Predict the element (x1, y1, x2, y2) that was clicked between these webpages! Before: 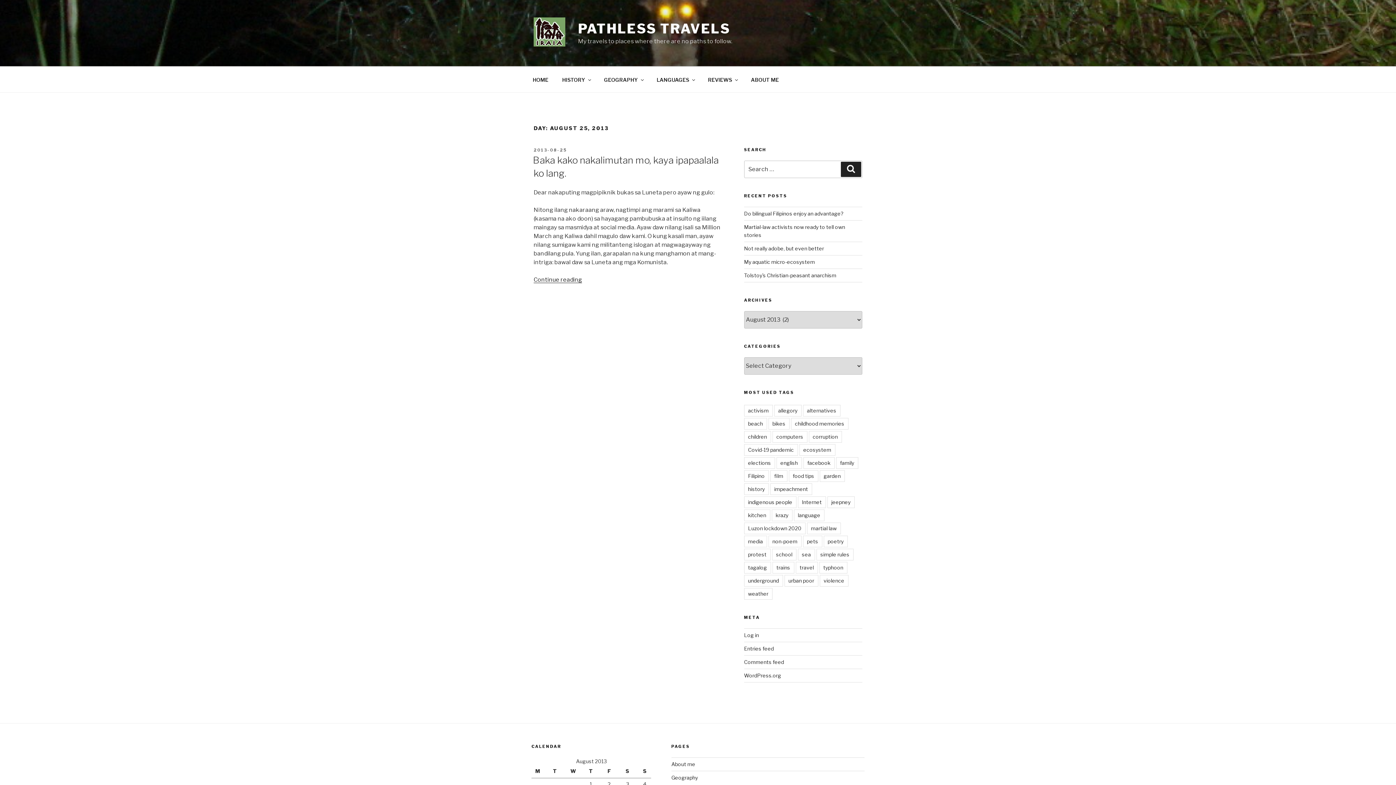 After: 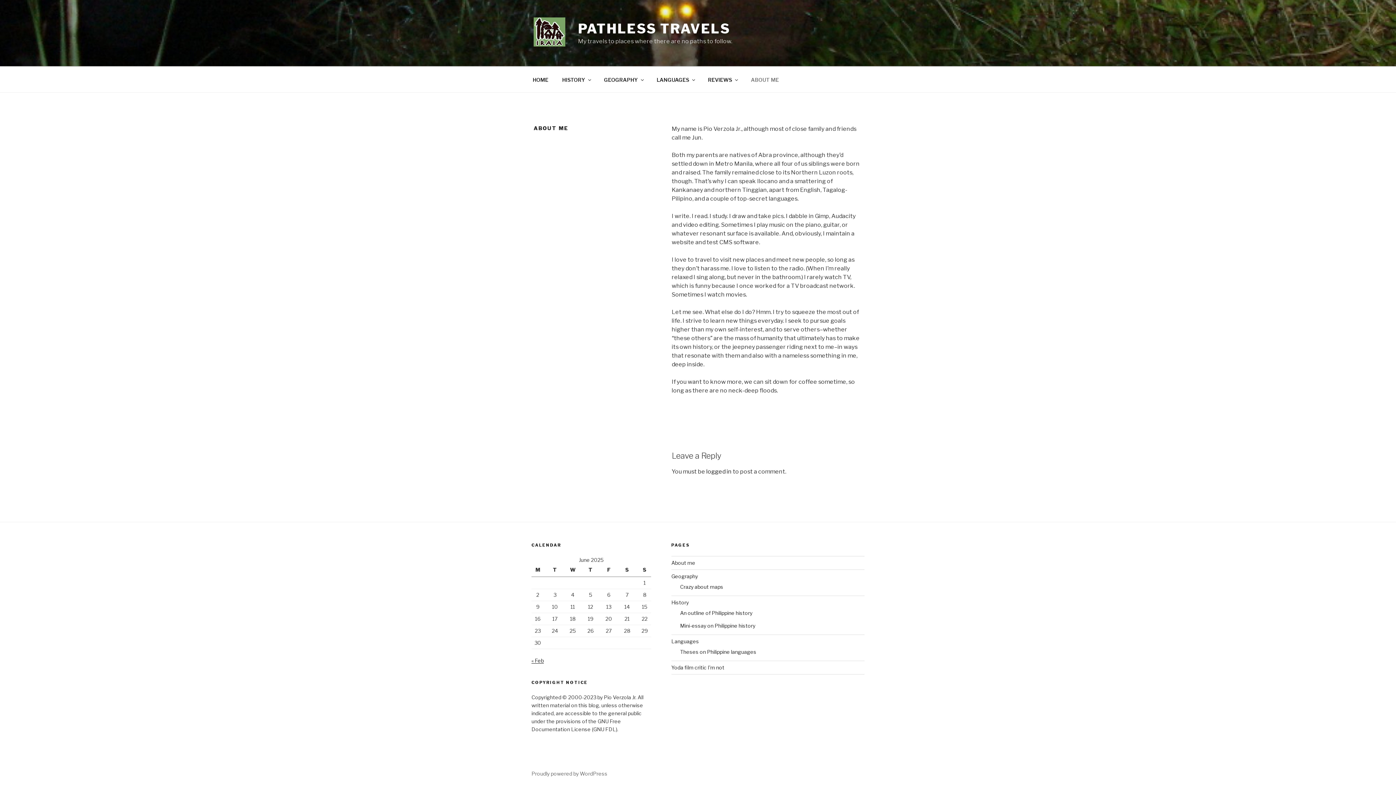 Action: label: About me bbox: (671, 761, 695, 767)